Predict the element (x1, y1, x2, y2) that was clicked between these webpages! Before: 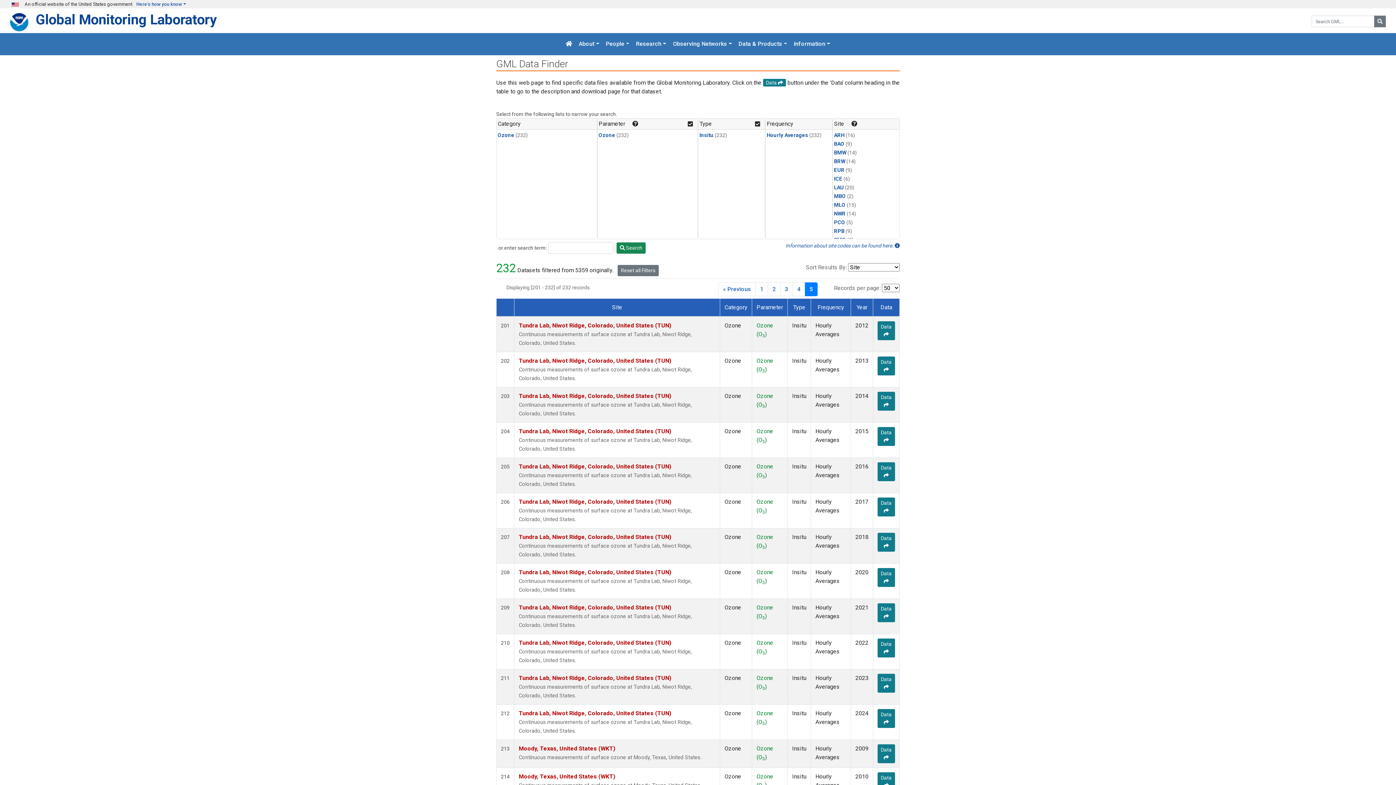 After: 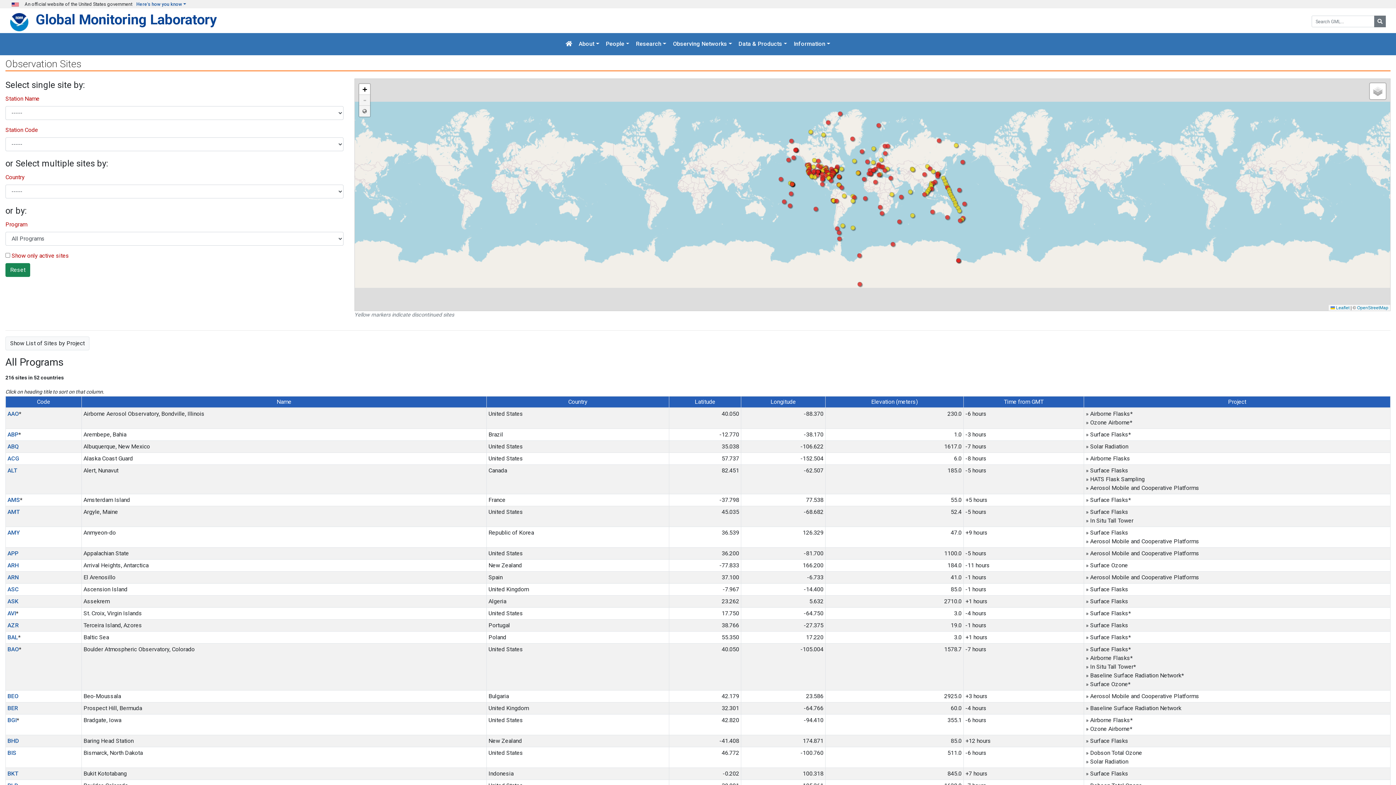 Action: bbox: (785, 242, 900, 249) label: Information about site codes can be found here. 